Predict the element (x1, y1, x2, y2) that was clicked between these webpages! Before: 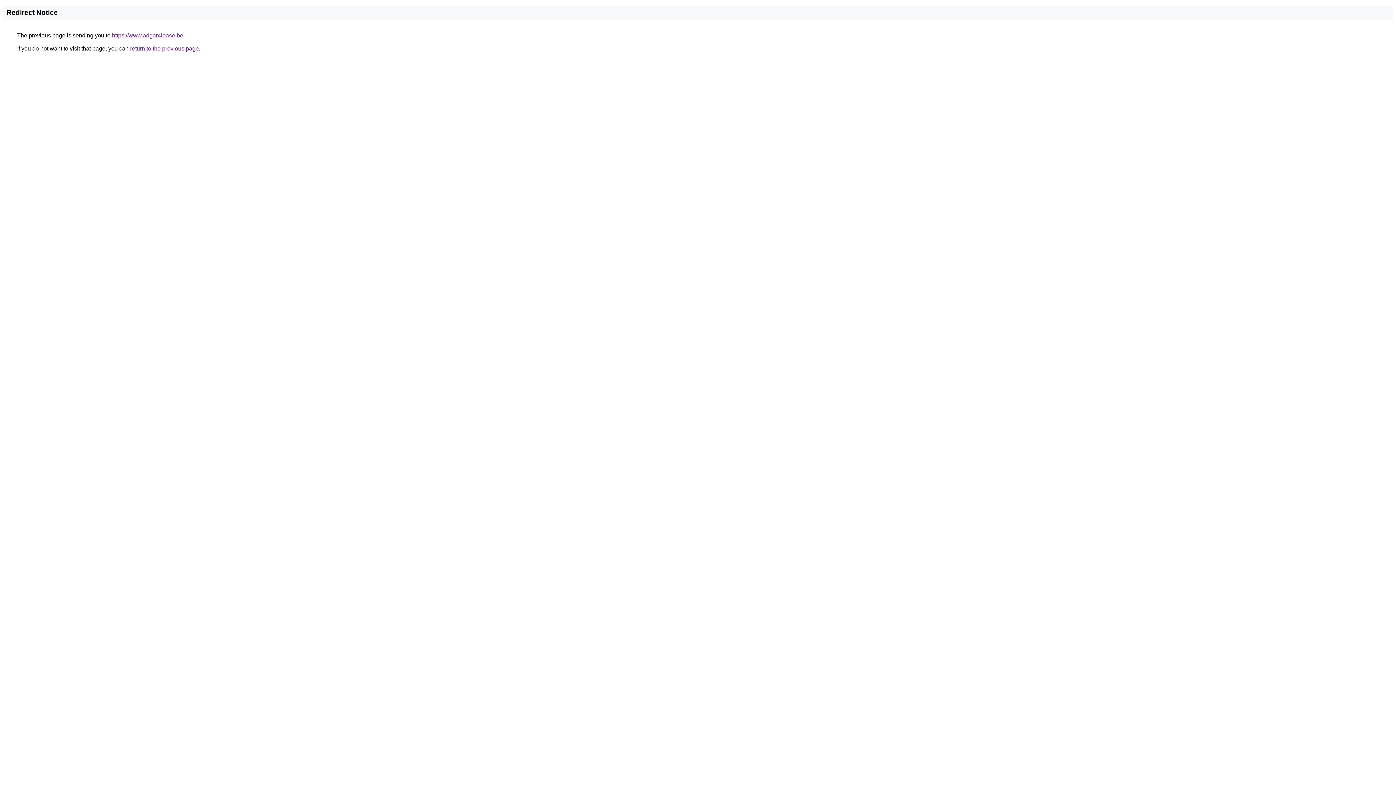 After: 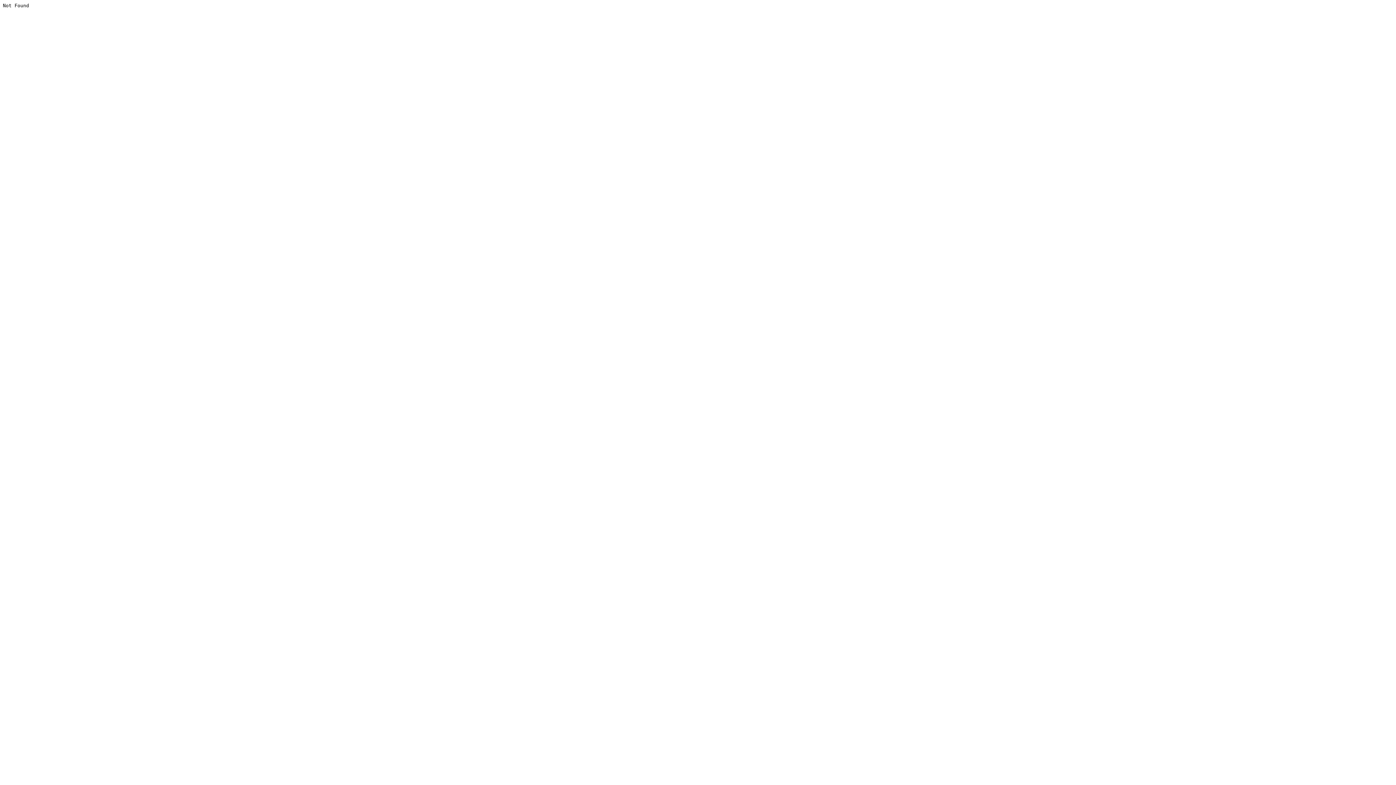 Action: bbox: (112, 32, 183, 38) label: https://www.adgar4lease.be